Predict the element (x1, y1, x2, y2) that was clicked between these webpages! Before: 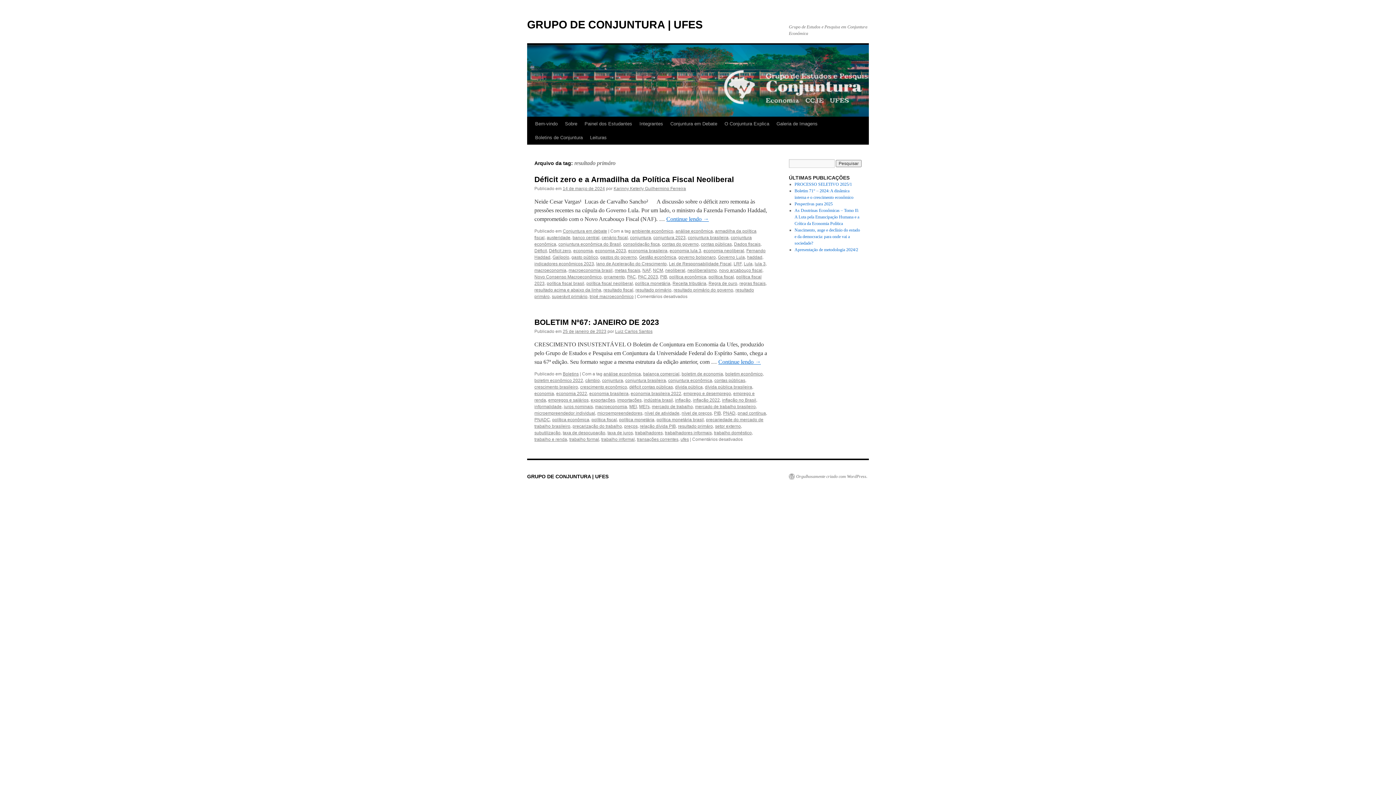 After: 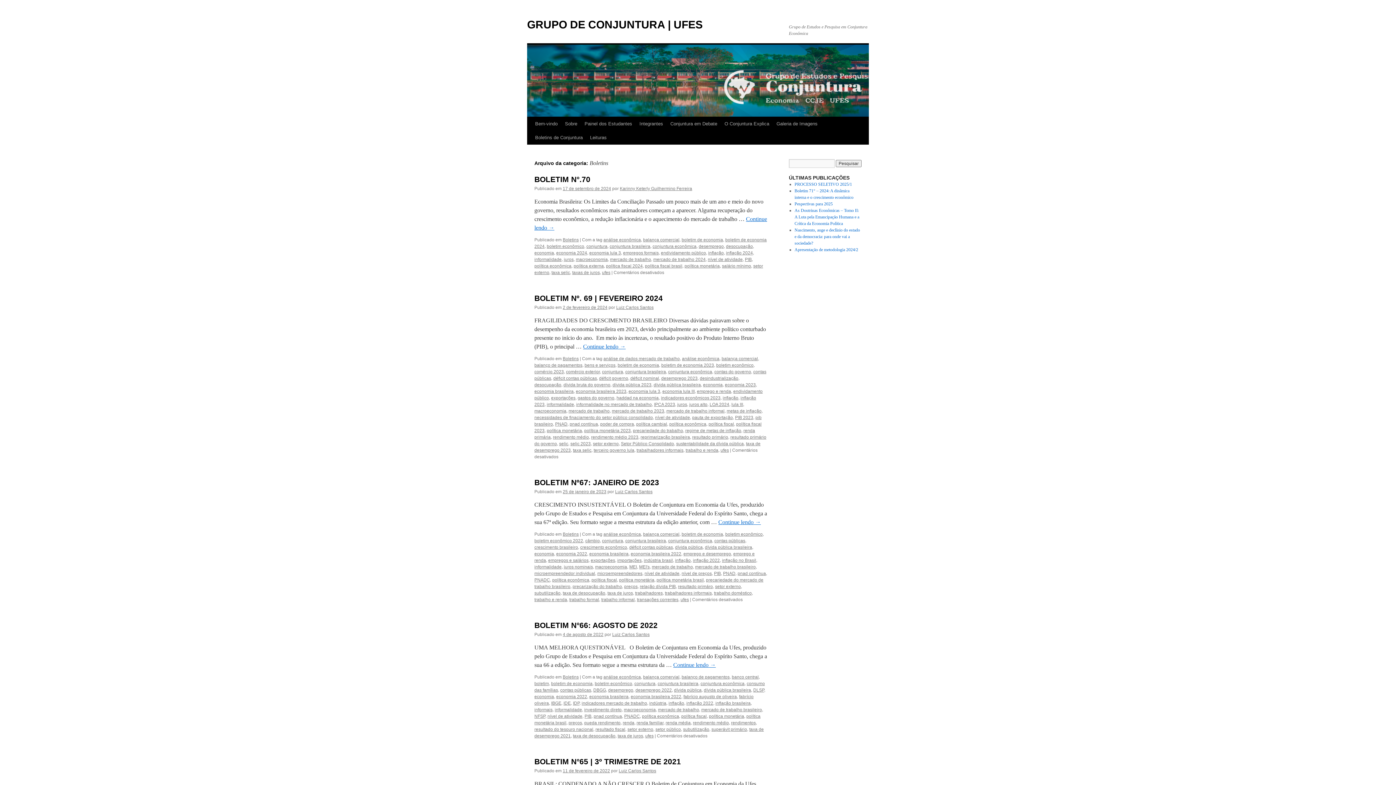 Action: bbox: (562, 371, 578, 376) label: Boletins